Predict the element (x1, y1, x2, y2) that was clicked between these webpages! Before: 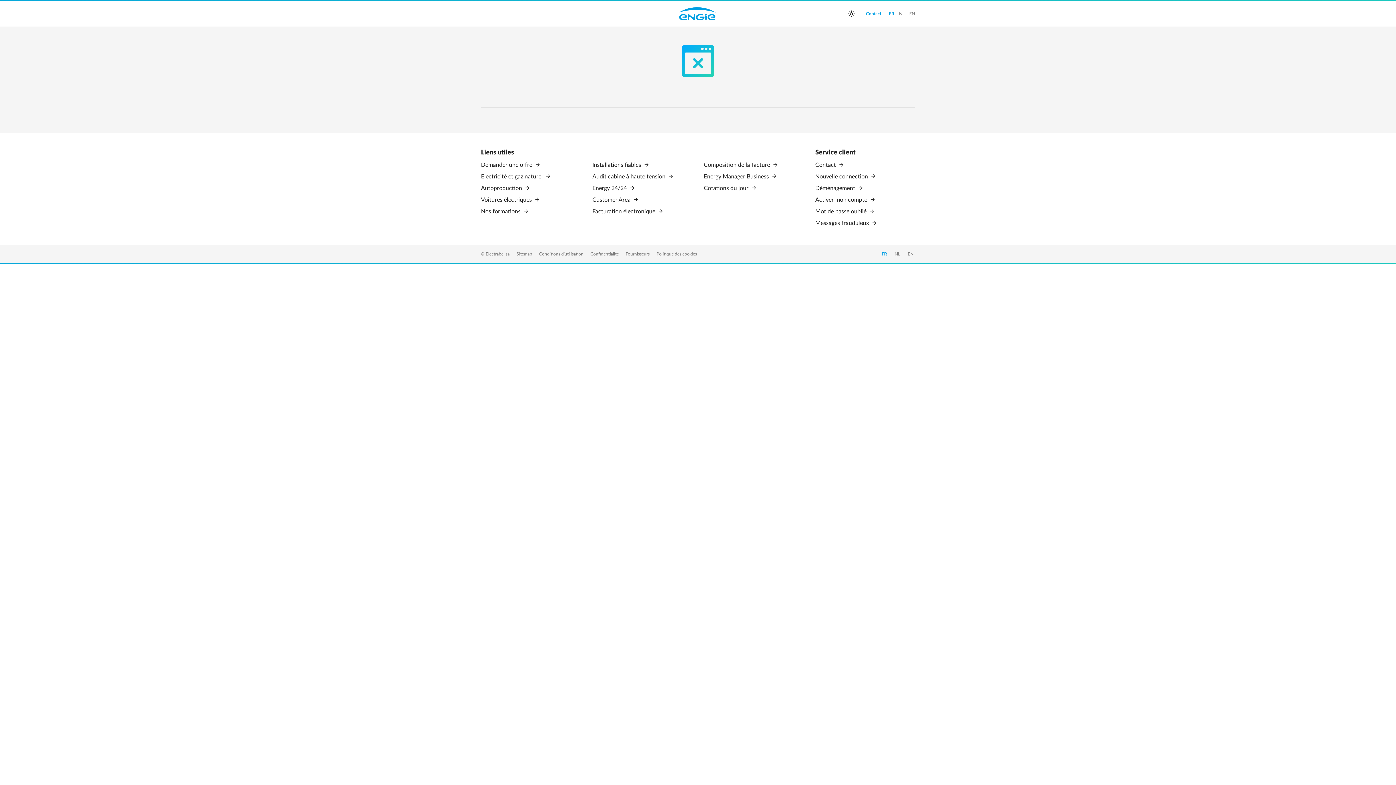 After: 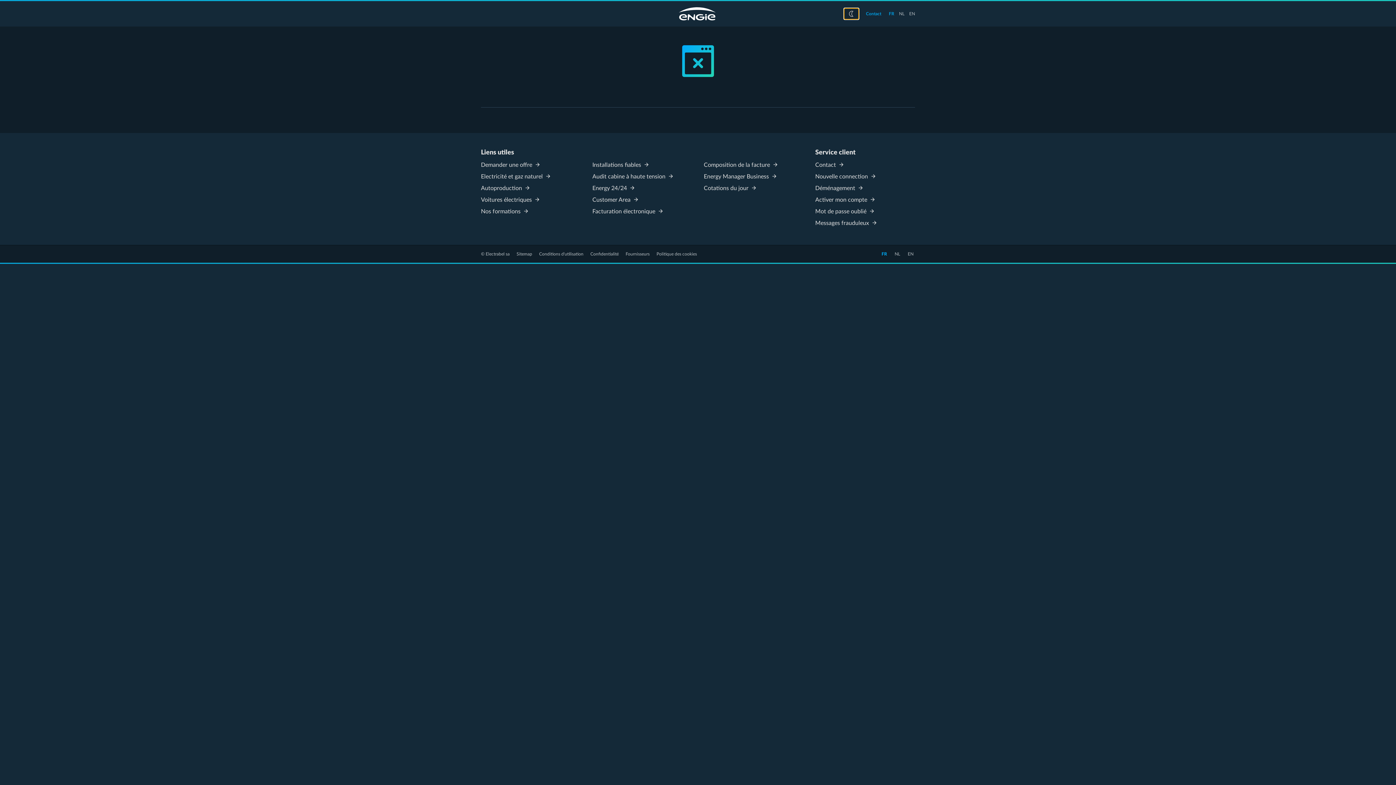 Action: bbox: (844, 8, 858, 19) label: auto